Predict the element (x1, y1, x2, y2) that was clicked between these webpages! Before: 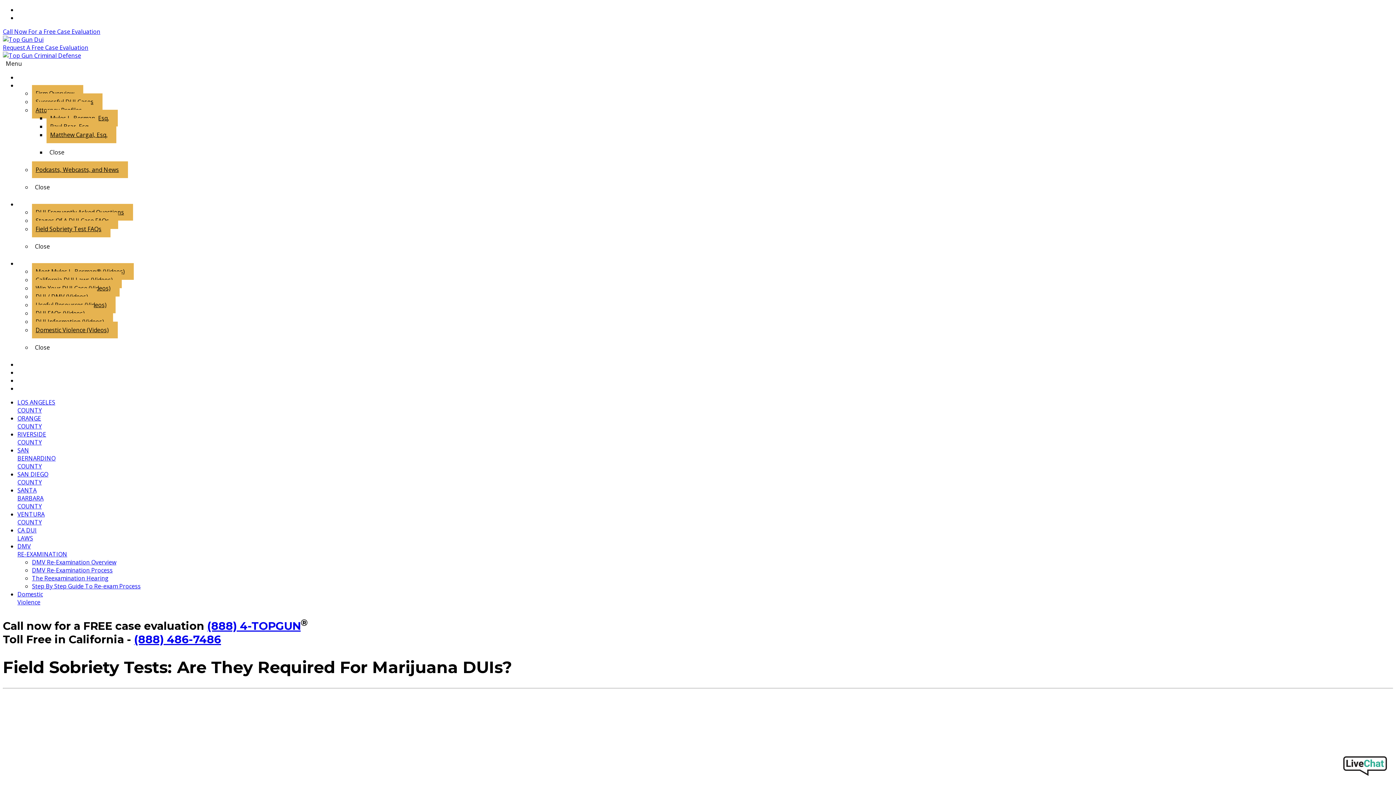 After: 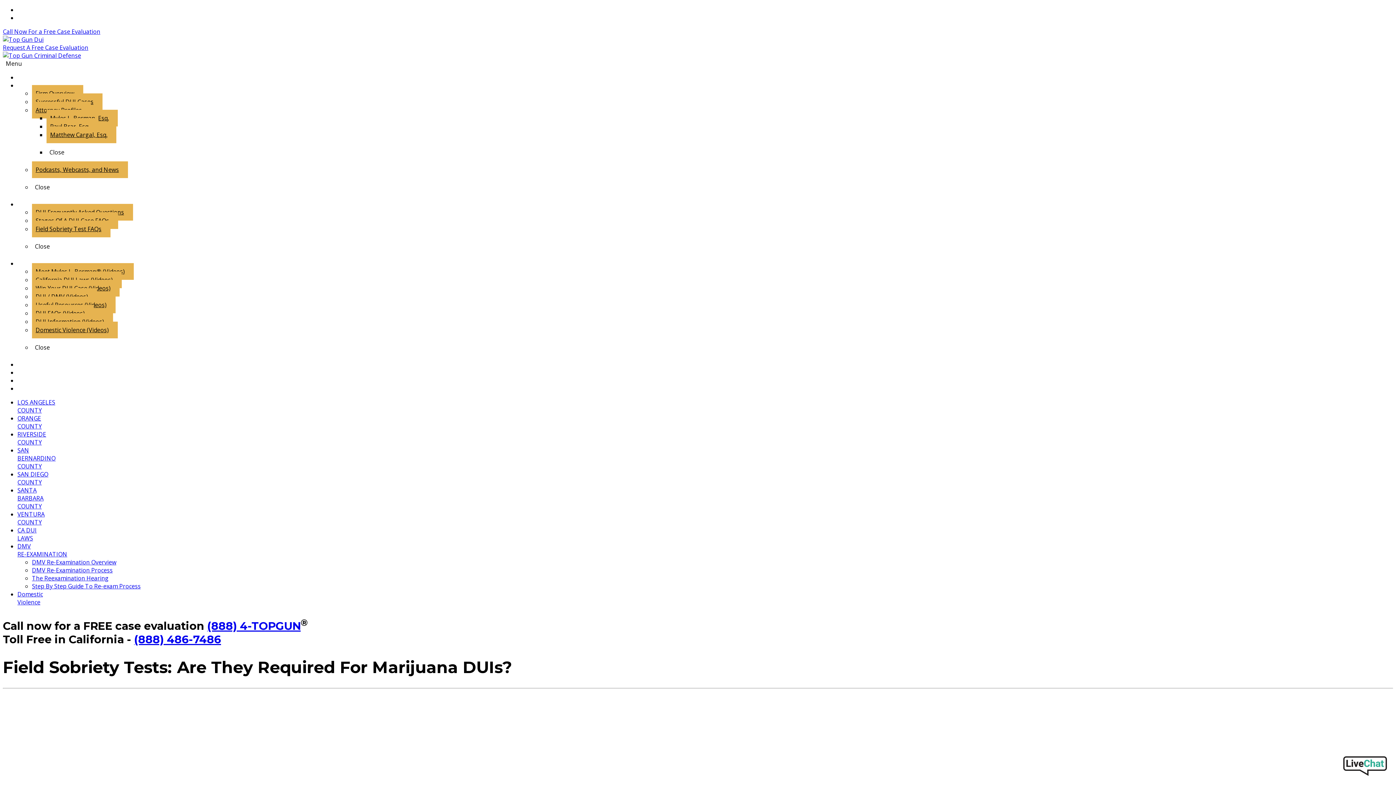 Action: label: Menu bbox: (2, 50, 24, 76)